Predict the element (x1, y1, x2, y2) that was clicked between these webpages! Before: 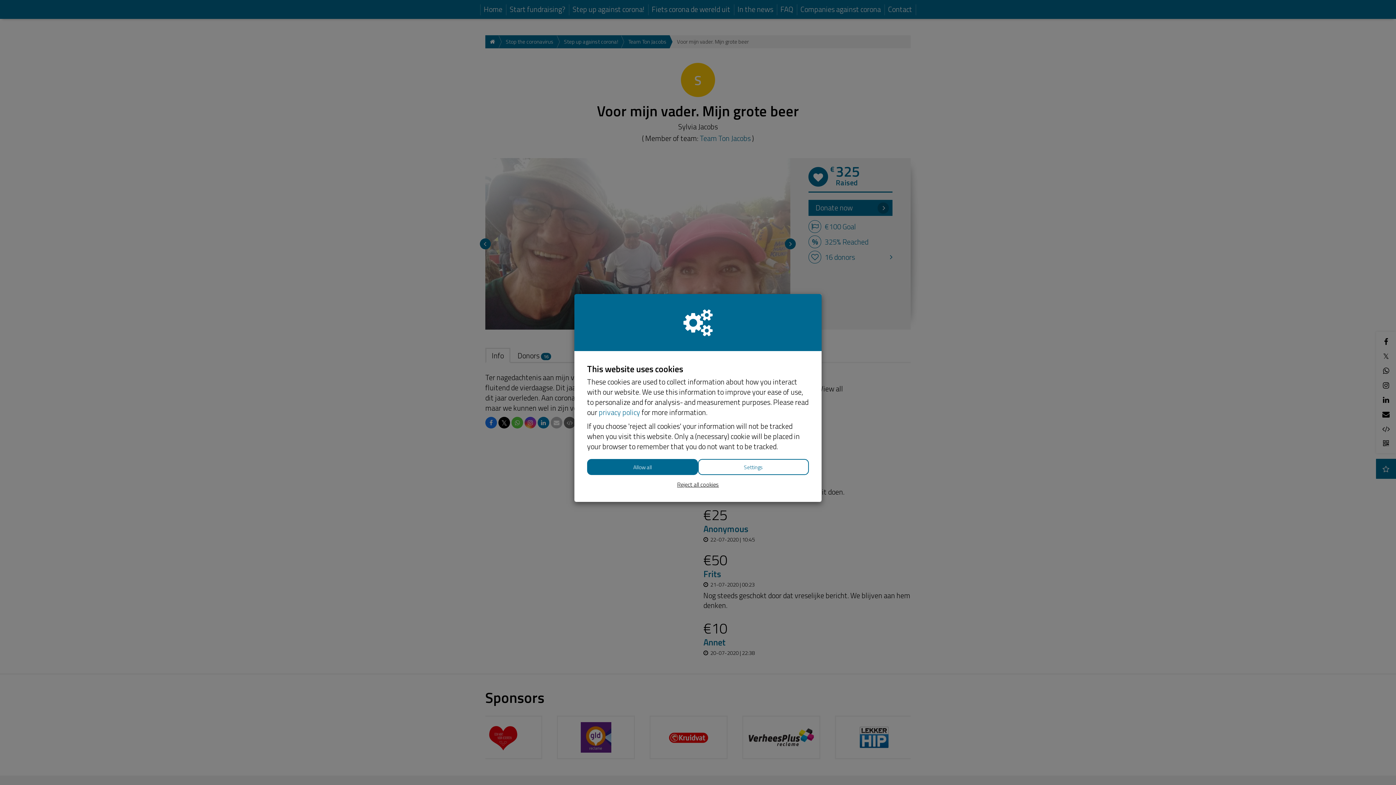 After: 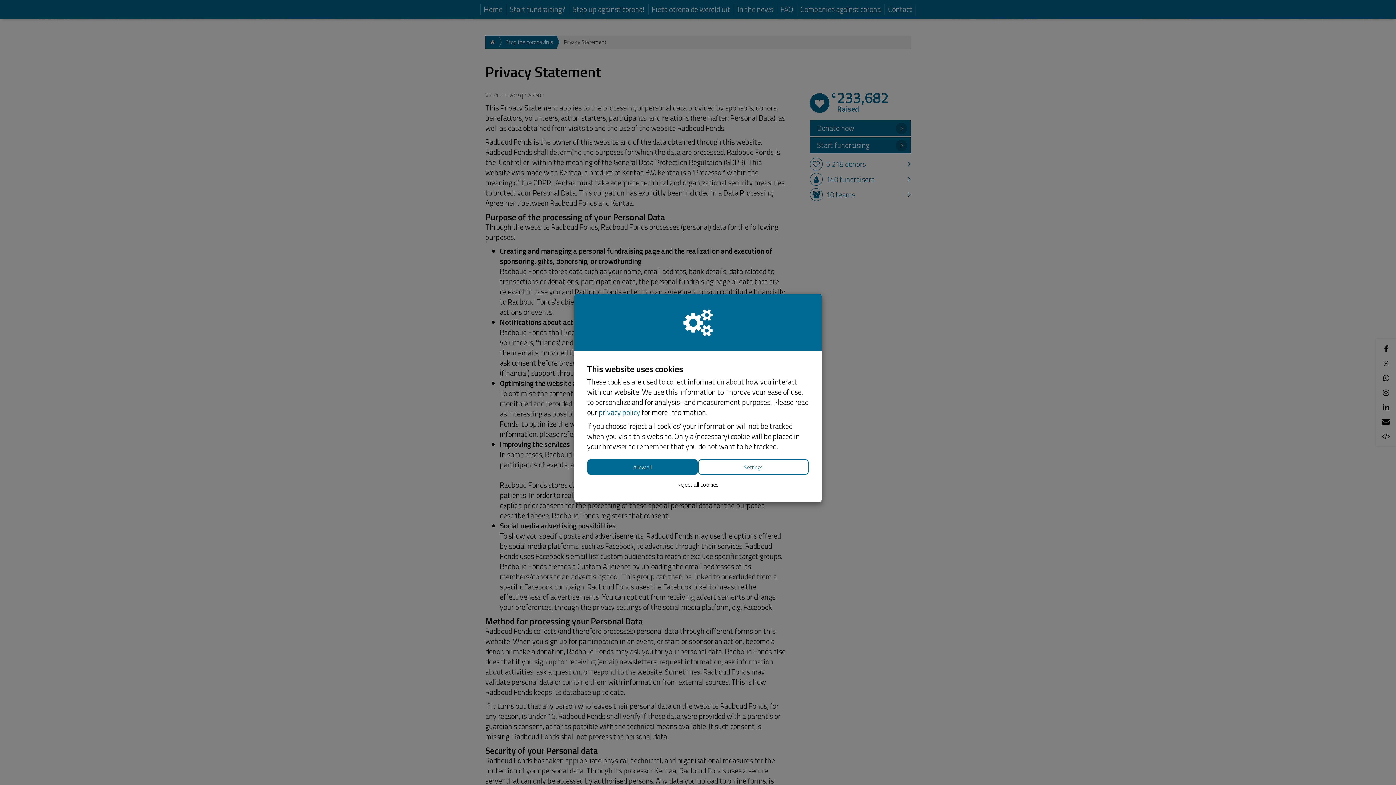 Action: label: privacy policy bbox: (598, 406, 640, 418)